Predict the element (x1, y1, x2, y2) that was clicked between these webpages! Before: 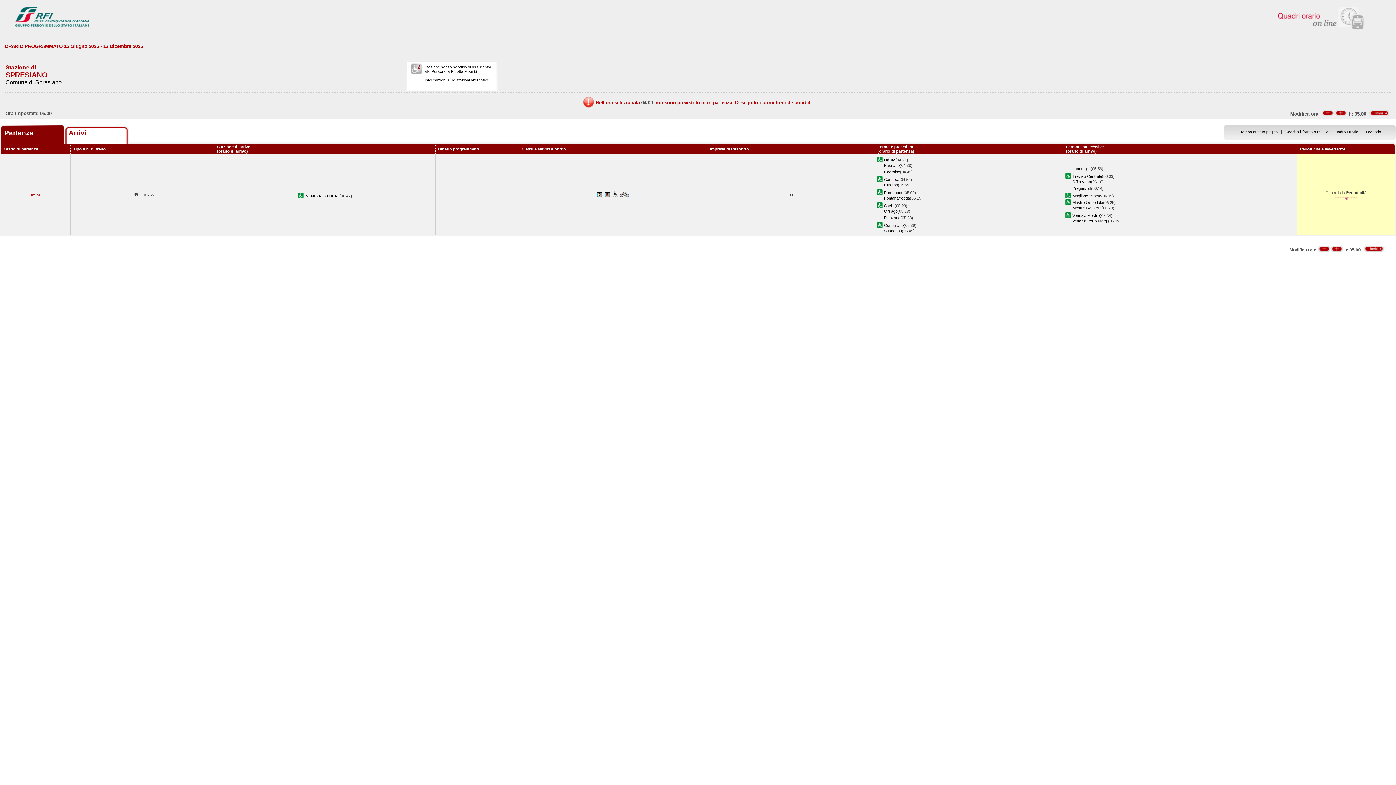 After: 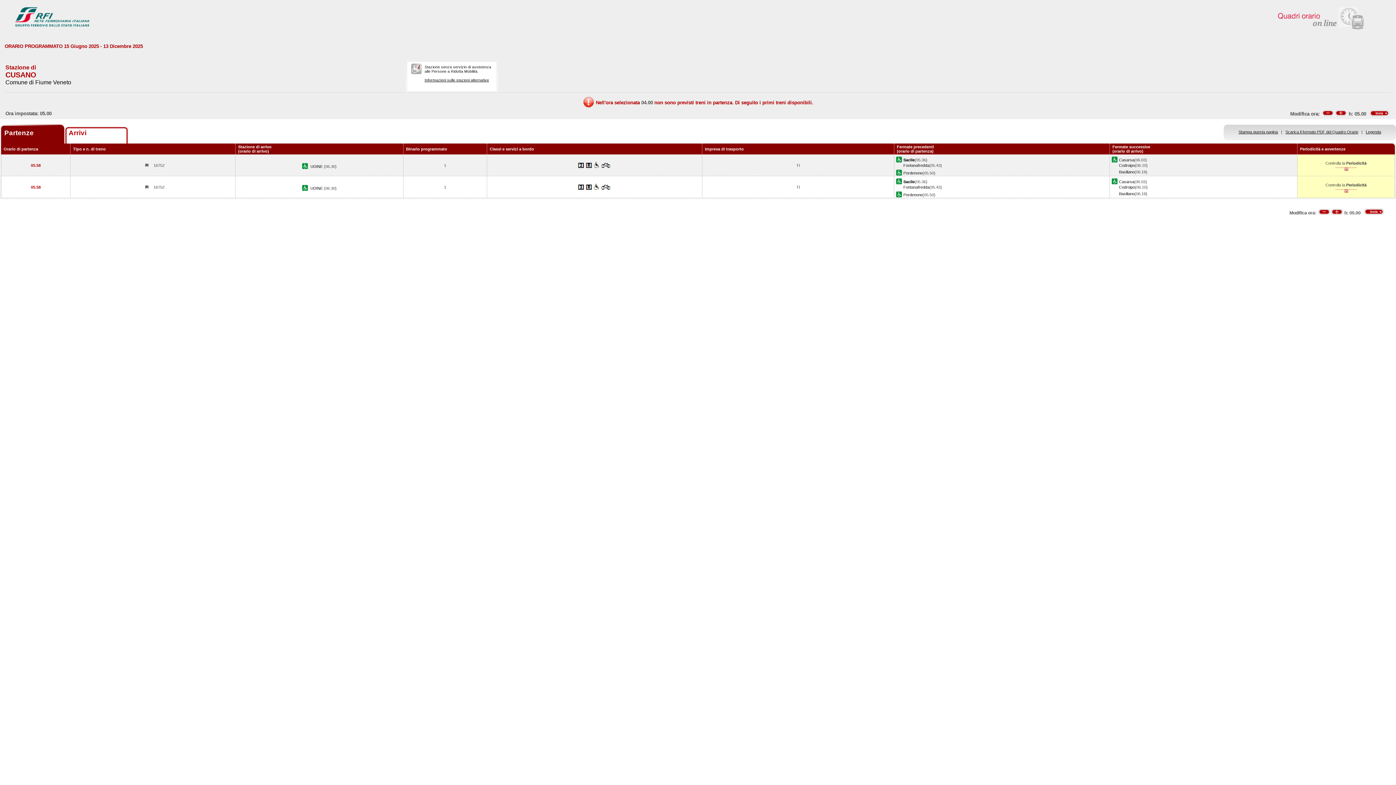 Action: bbox: (884, 182, 898, 187) label: Cusano